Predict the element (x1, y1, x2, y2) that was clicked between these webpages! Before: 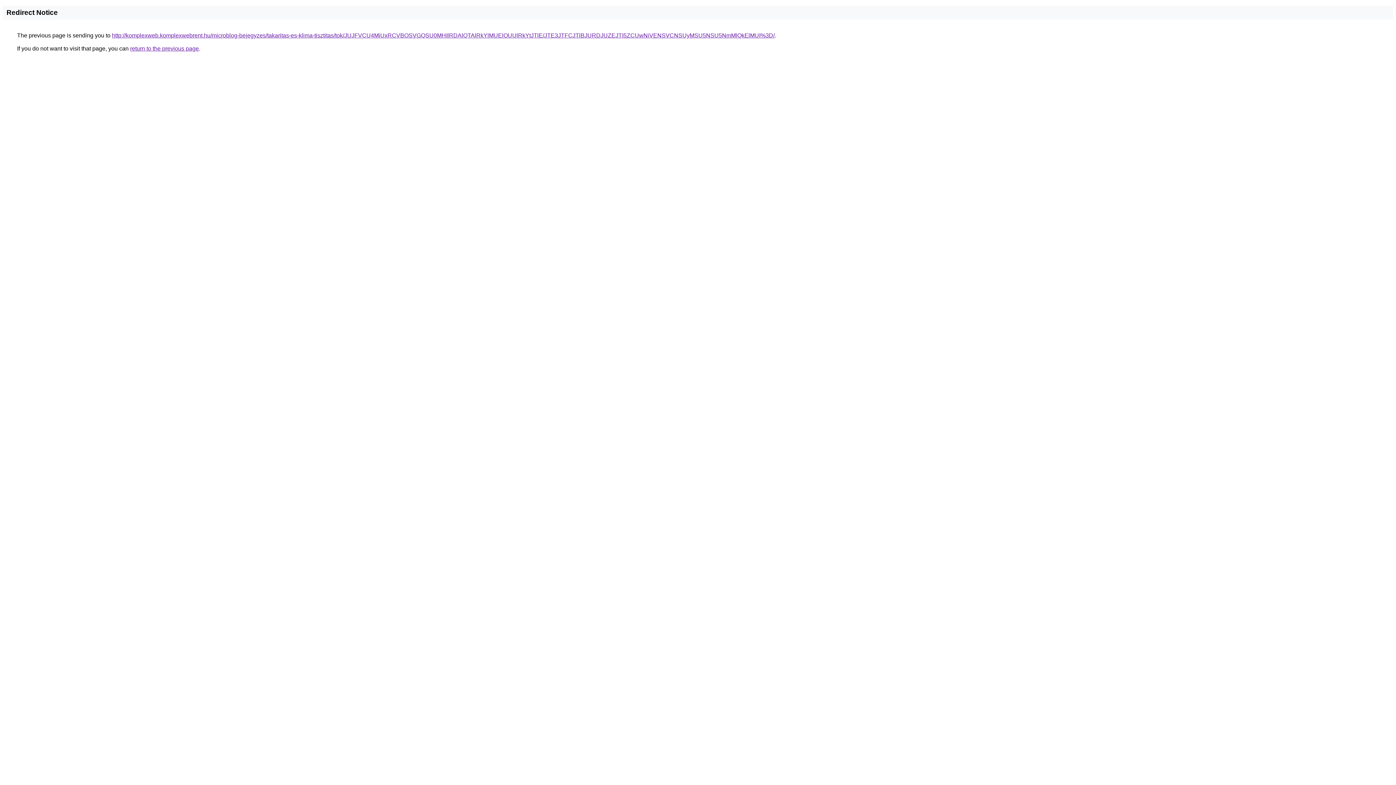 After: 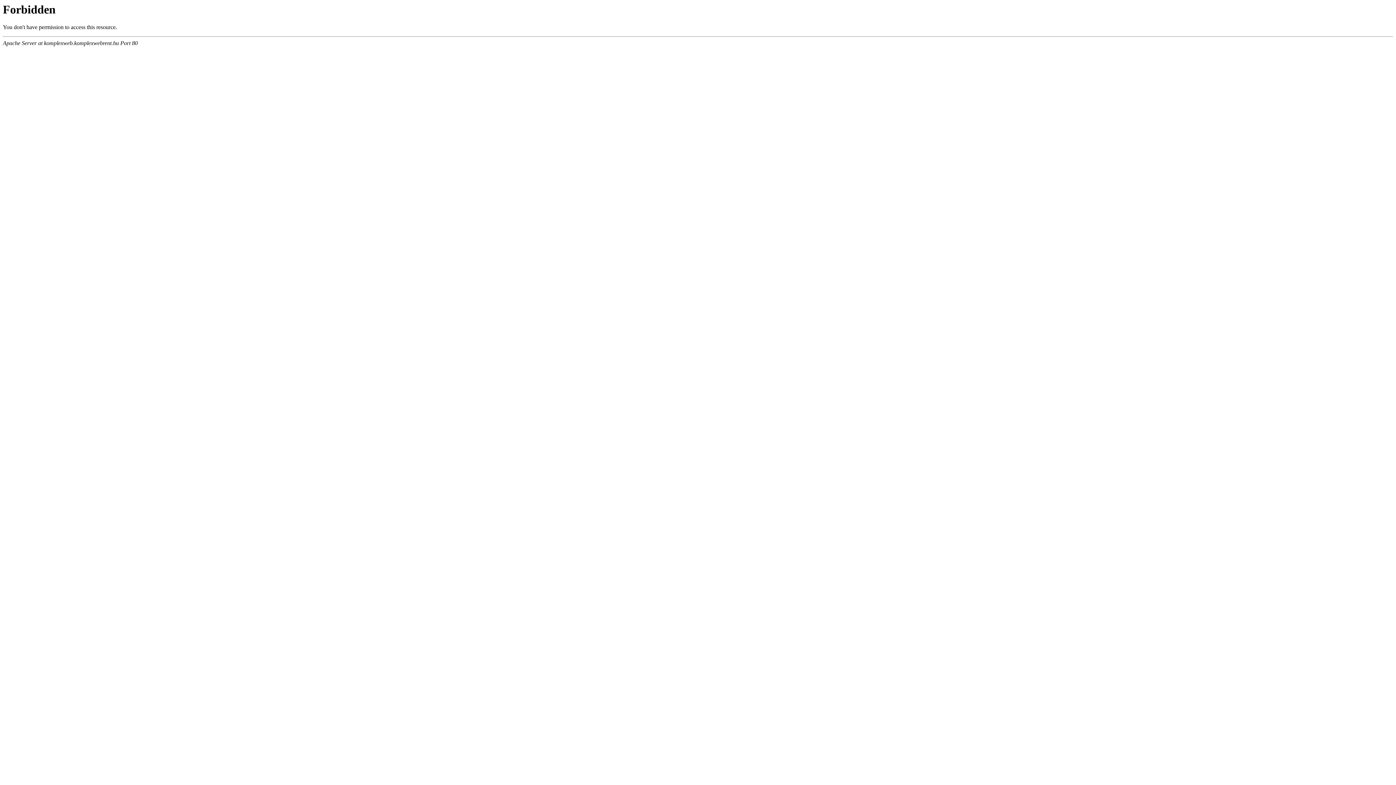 Action: bbox: (112, 32, 774, 38) label: http://komplexweb.komplexwebrent.hu/microblog-bejegyzes/takaritas-es-klima-tisztitas/tok/JUJFVCU4MiUxRCVBOSVGQSU0MHIlRDAlQTAlRkYlMUElOUUlRkYtJTlE/JTE3JTFCJTlBJURDJUZEJTI5ZCUwNiVENSVCNSUyMSU5NSU5NmMlQkElMUI%3D/